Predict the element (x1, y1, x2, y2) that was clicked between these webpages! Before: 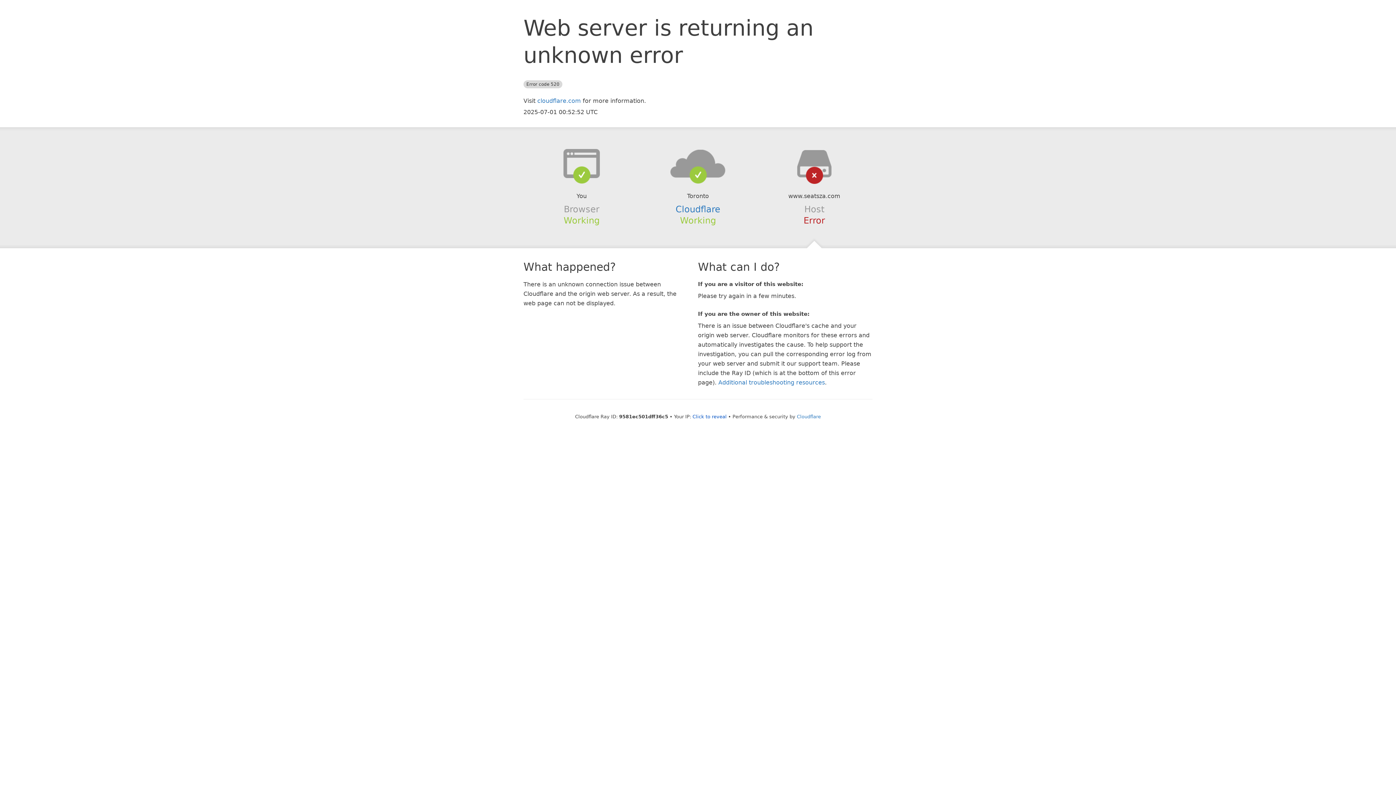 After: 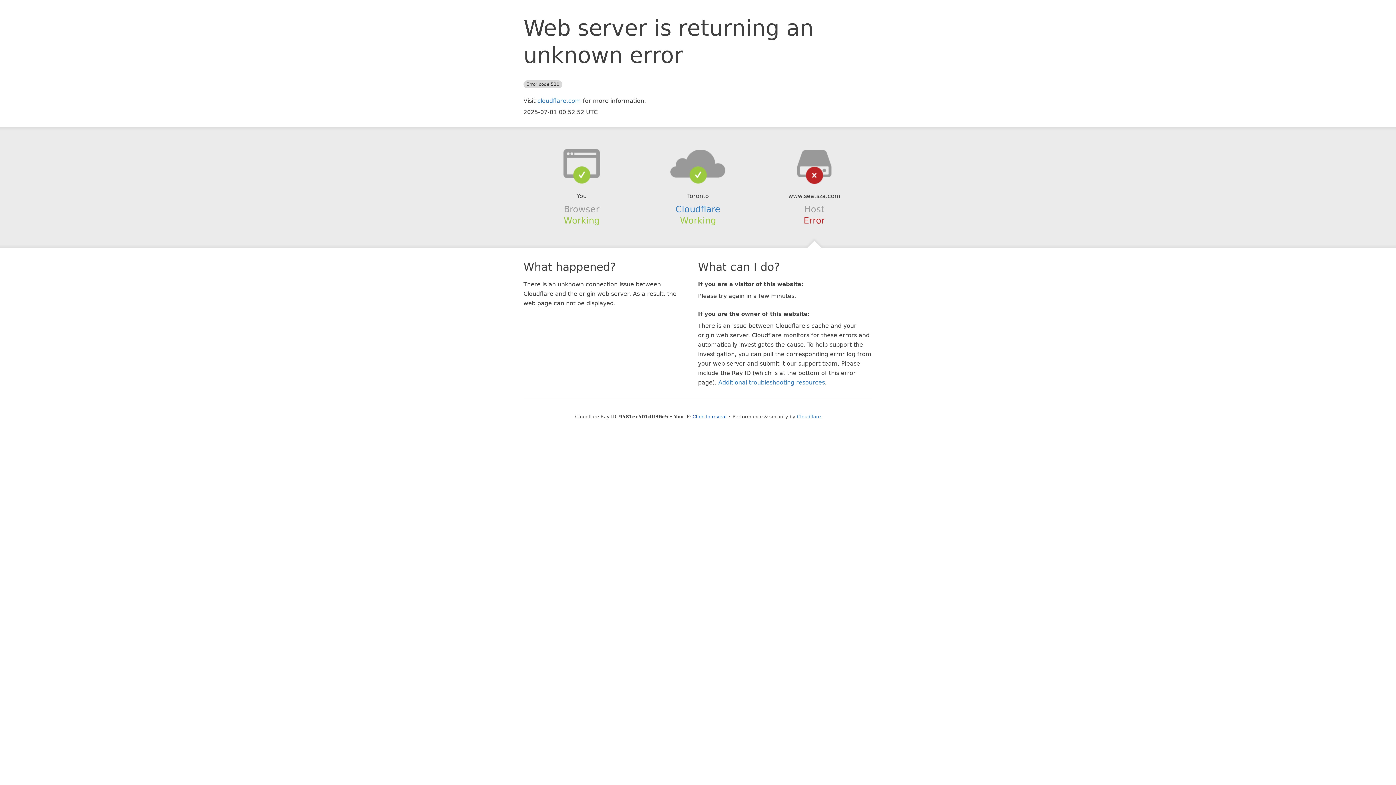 Action: bbox: (639, 148, 756, 178)